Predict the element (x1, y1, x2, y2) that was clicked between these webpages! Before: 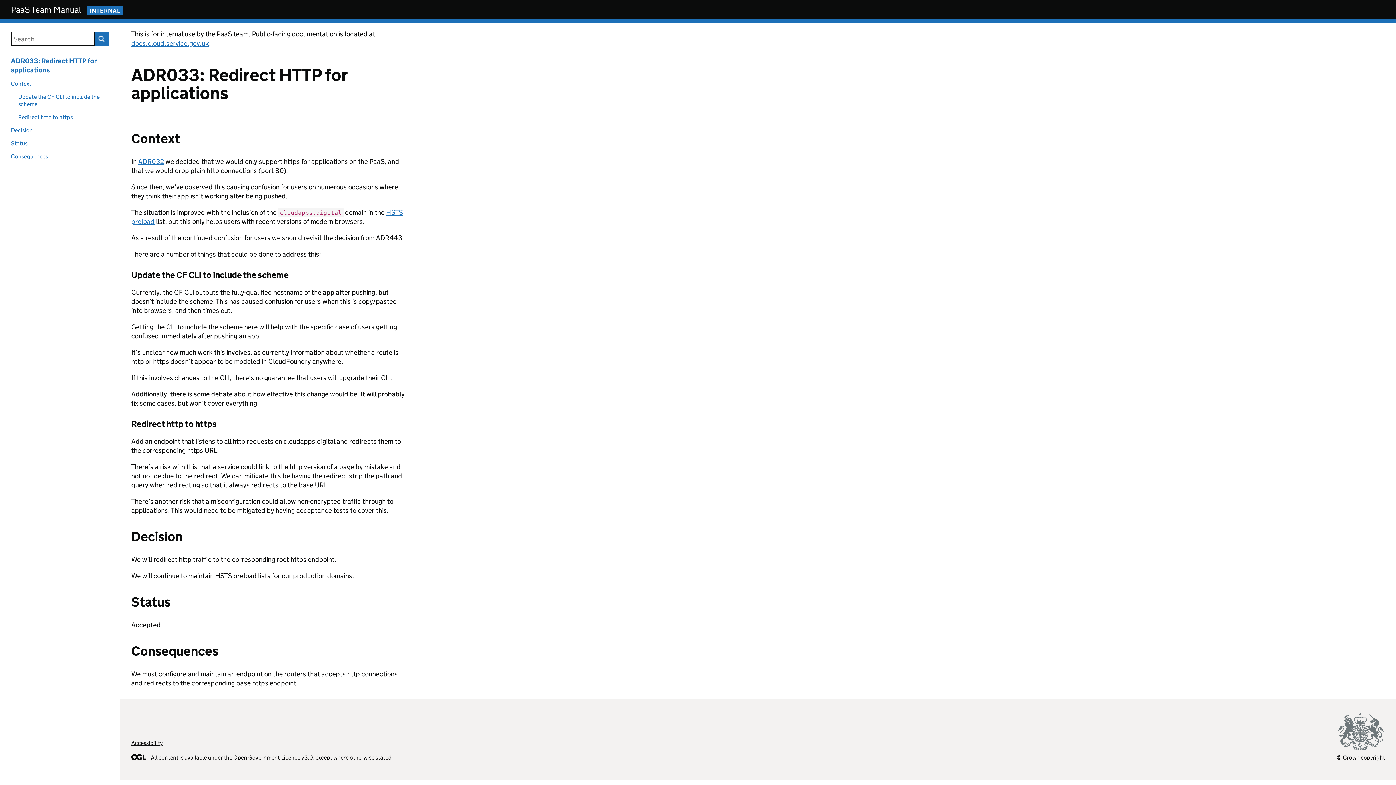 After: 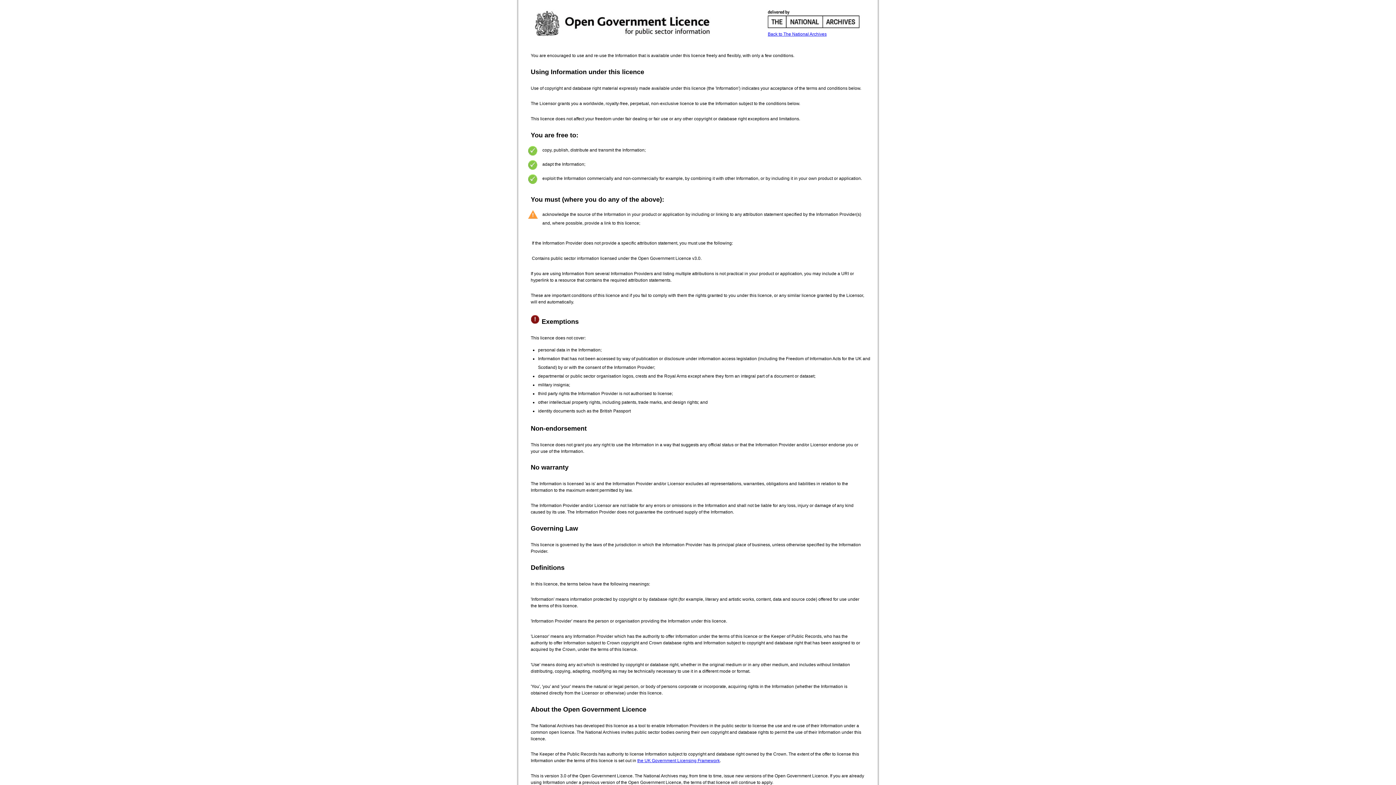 Action: bbox: (233, 754, 313, 761) label: Open Government Licence v3.0